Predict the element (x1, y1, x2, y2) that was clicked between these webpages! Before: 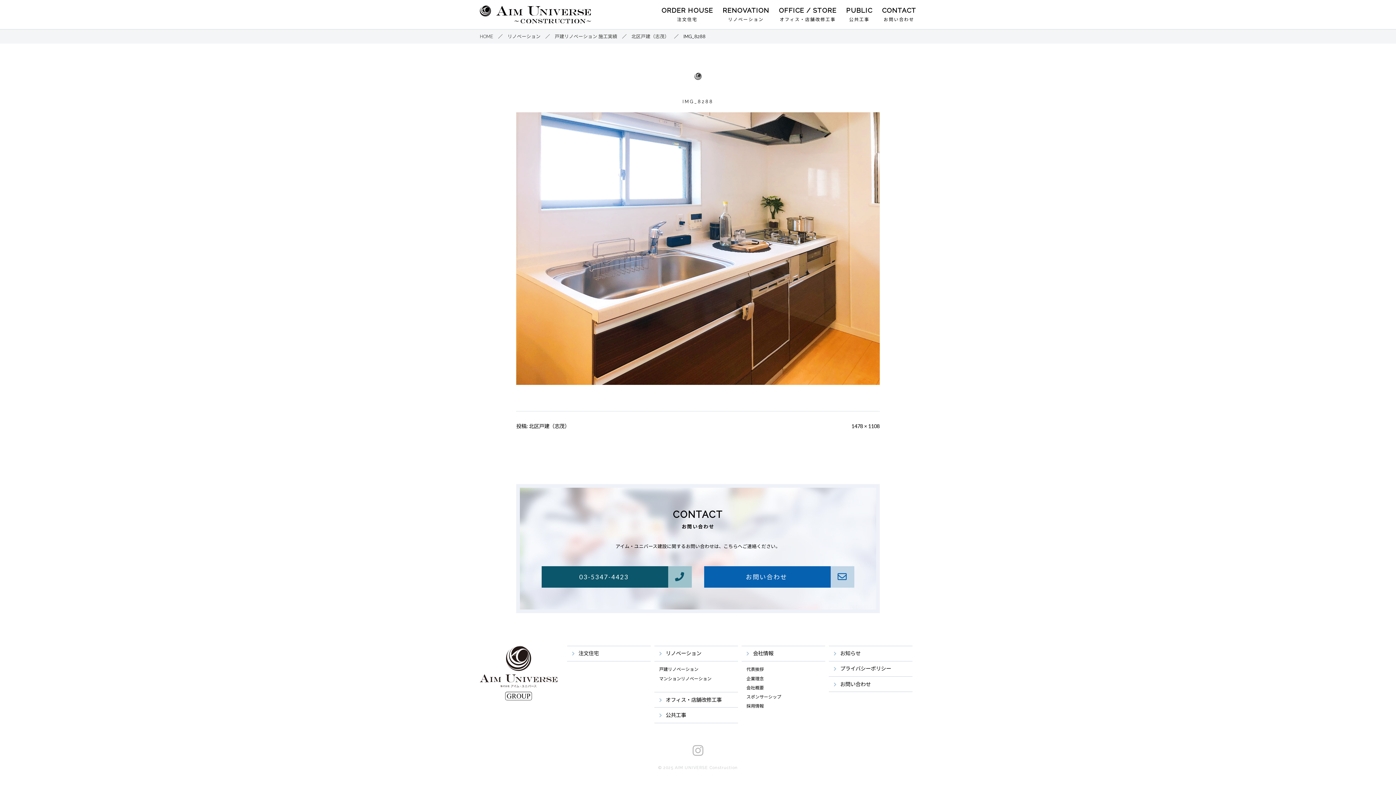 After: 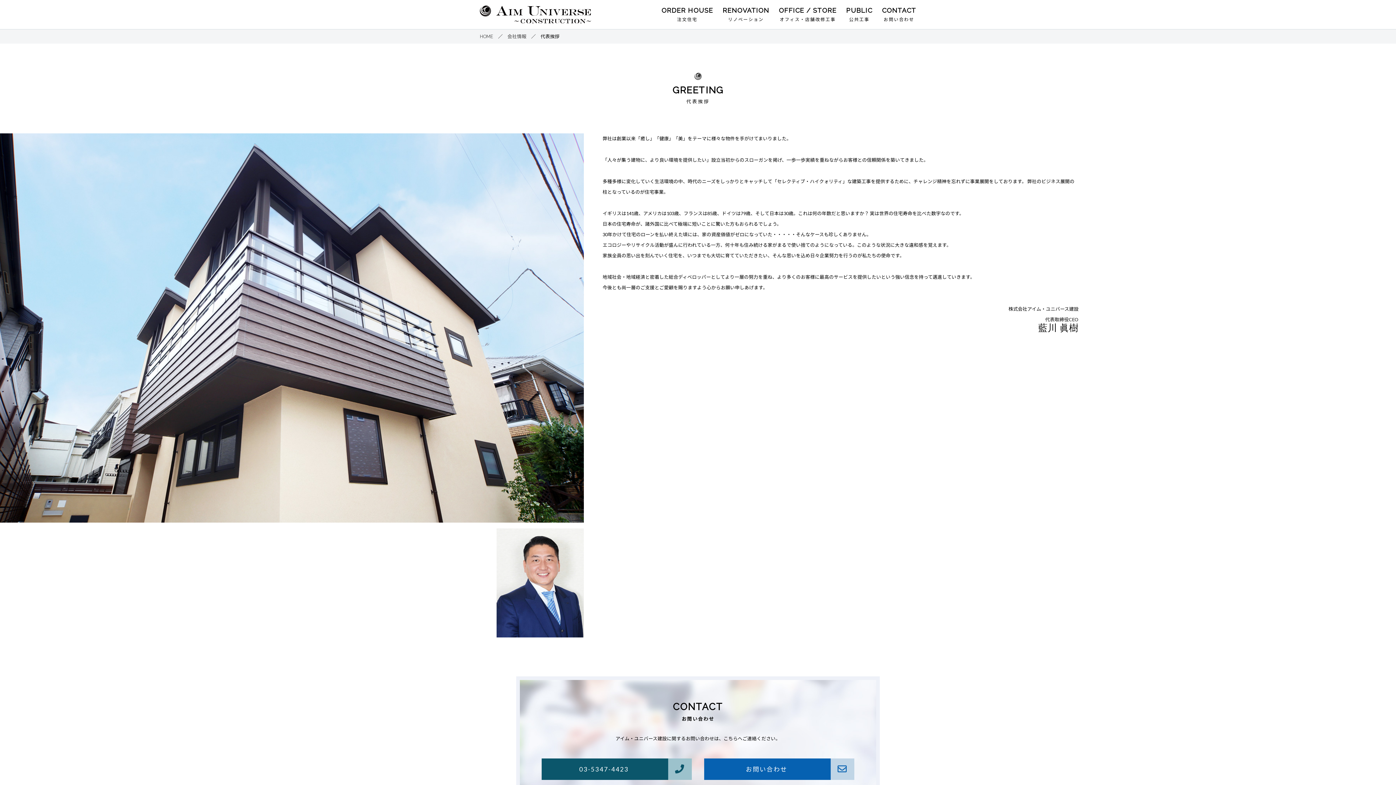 Action: label: 代表挨拶 bbox: (741, 665, 825, 674)